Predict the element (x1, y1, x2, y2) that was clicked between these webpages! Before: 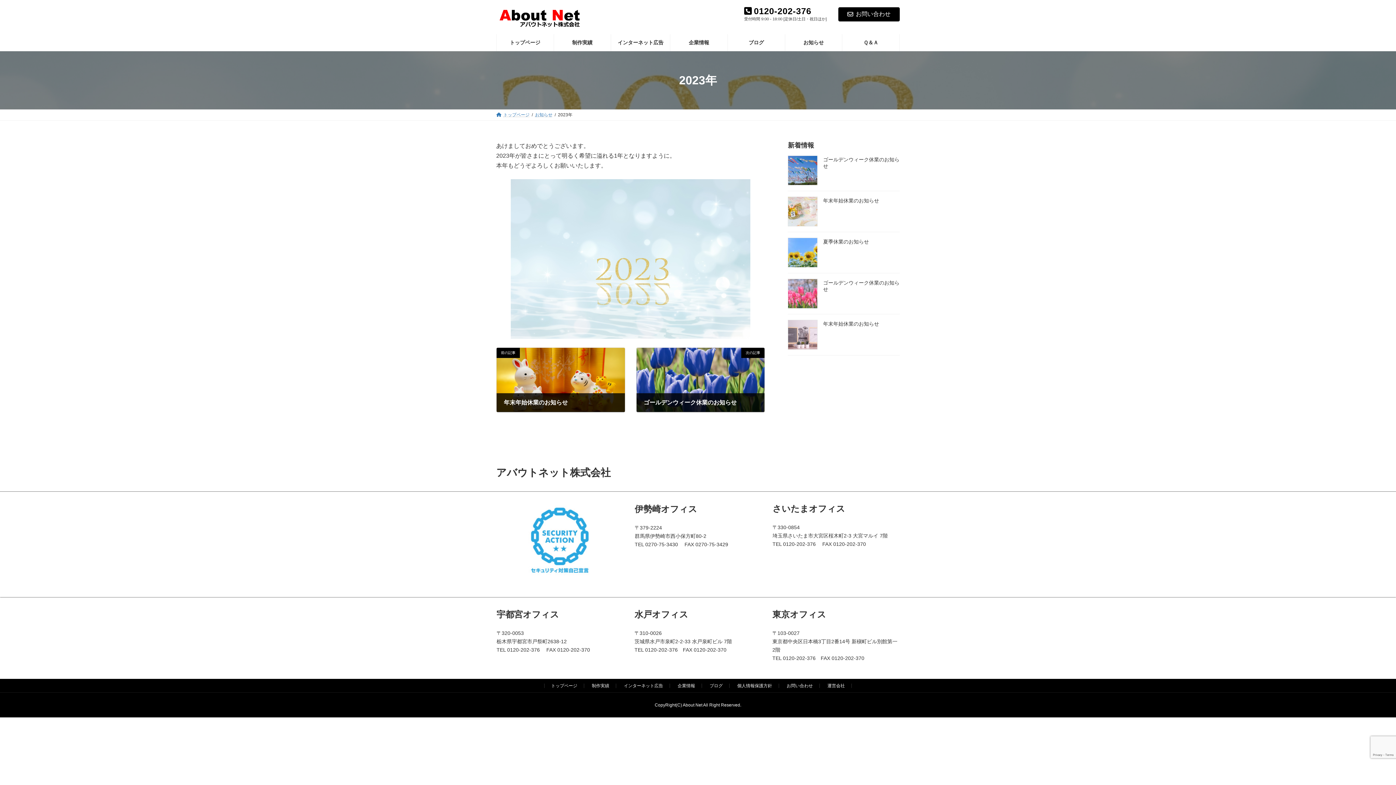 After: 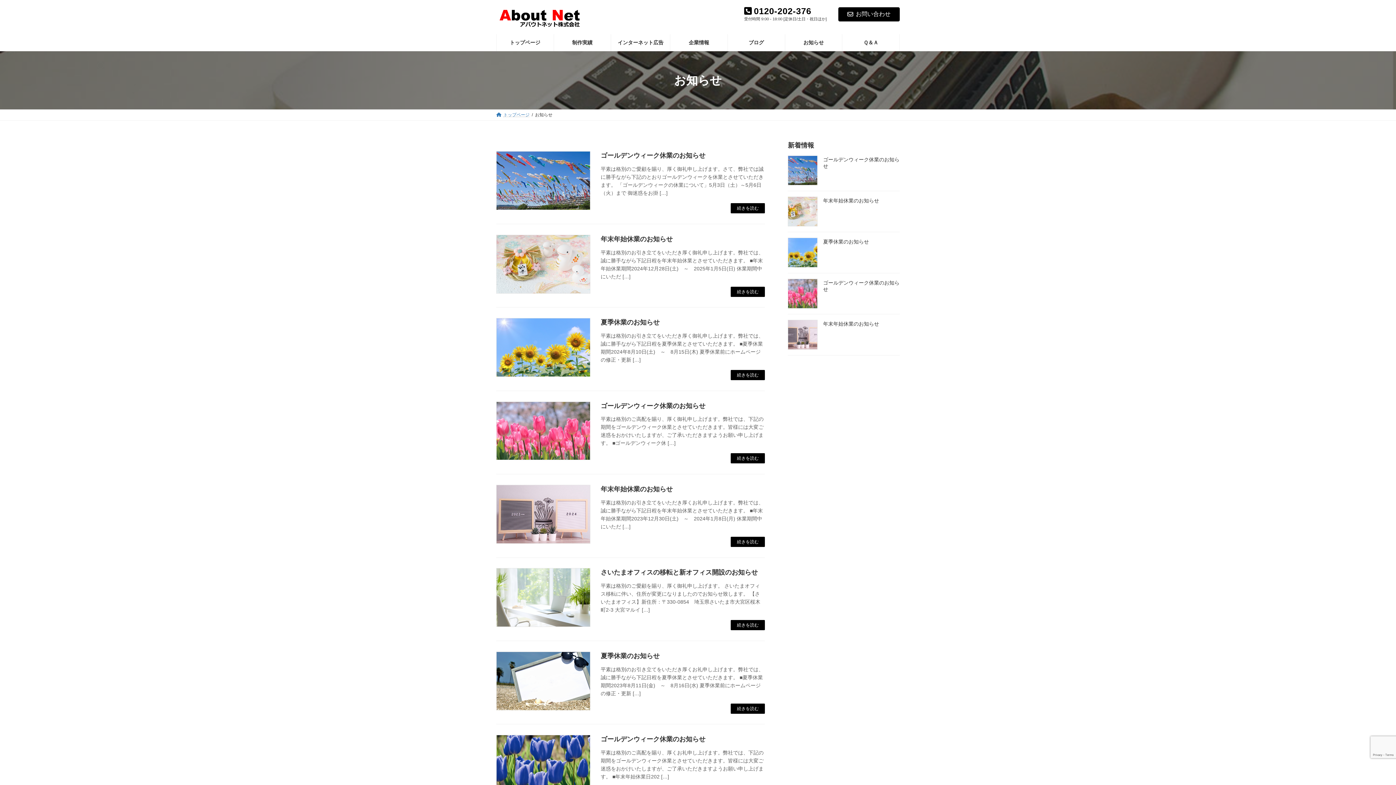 Action: bbox: (785, 34, 842, 51) label: お知らせ